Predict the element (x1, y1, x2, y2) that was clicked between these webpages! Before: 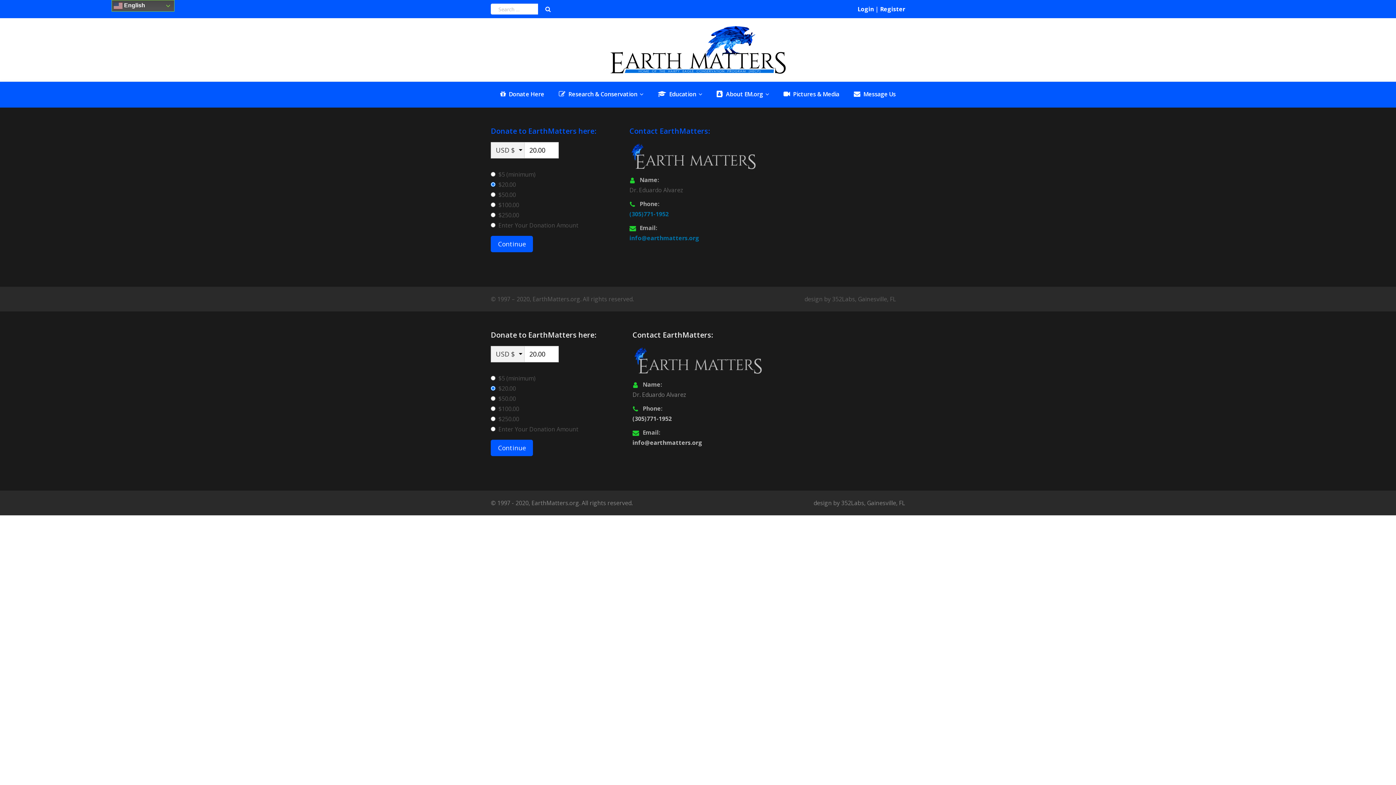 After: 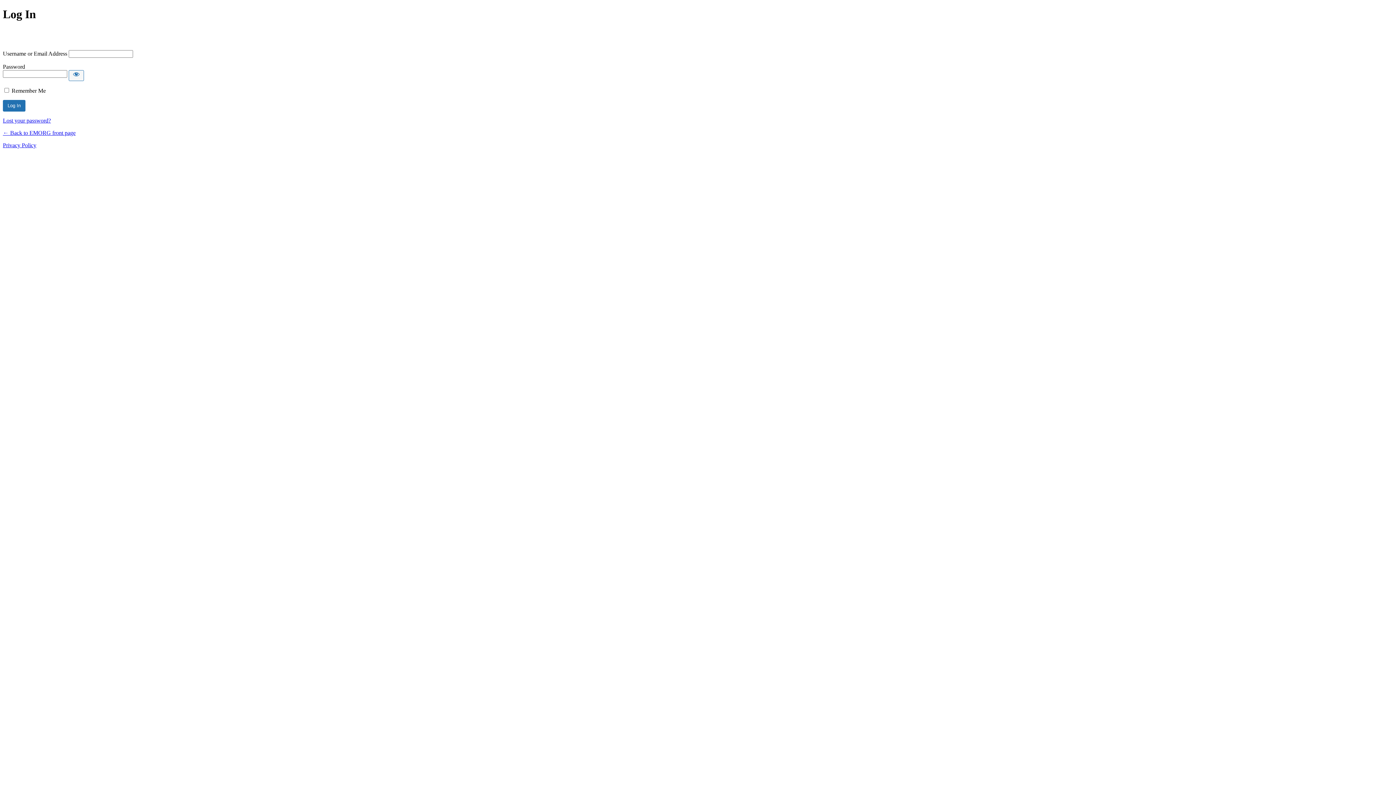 Action: label: Login bbox: (857, 4, 874, 12)